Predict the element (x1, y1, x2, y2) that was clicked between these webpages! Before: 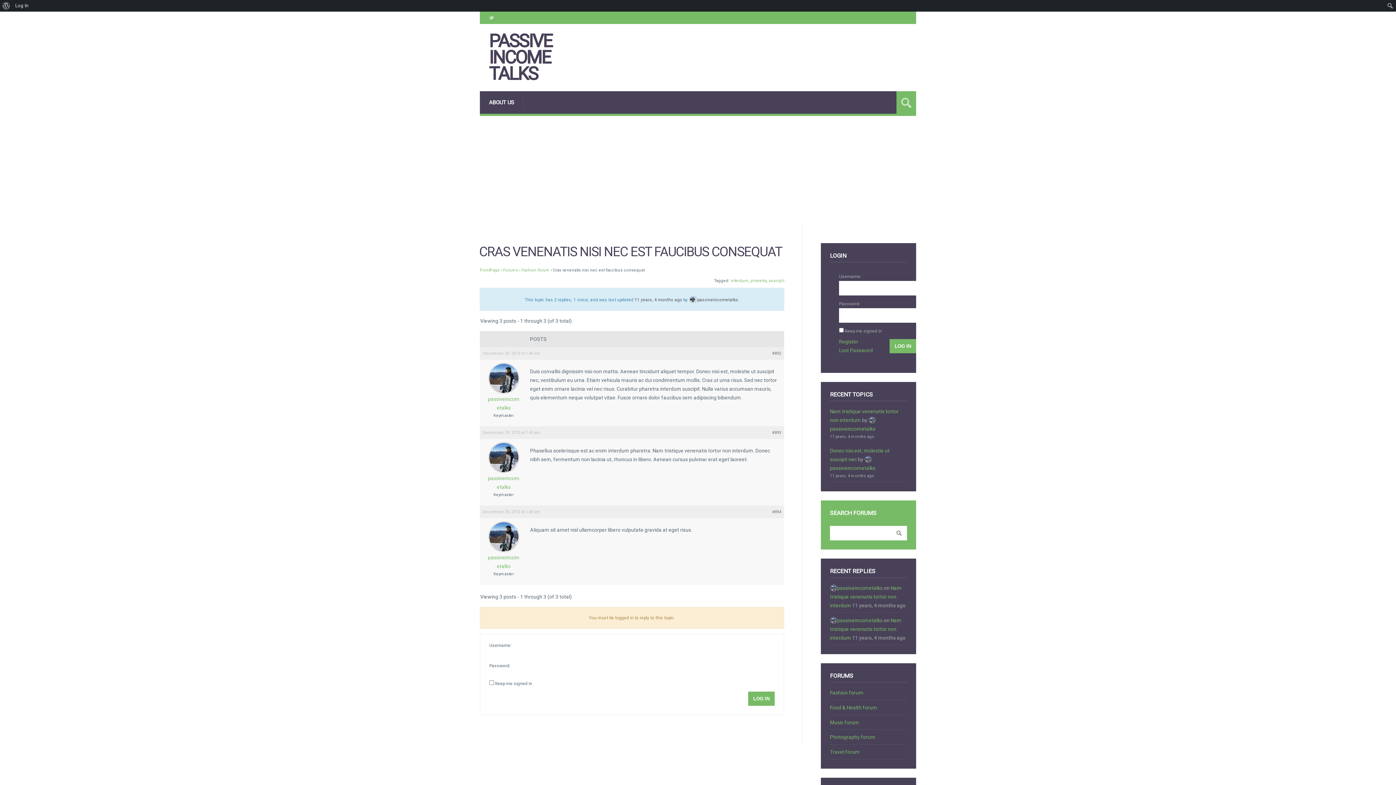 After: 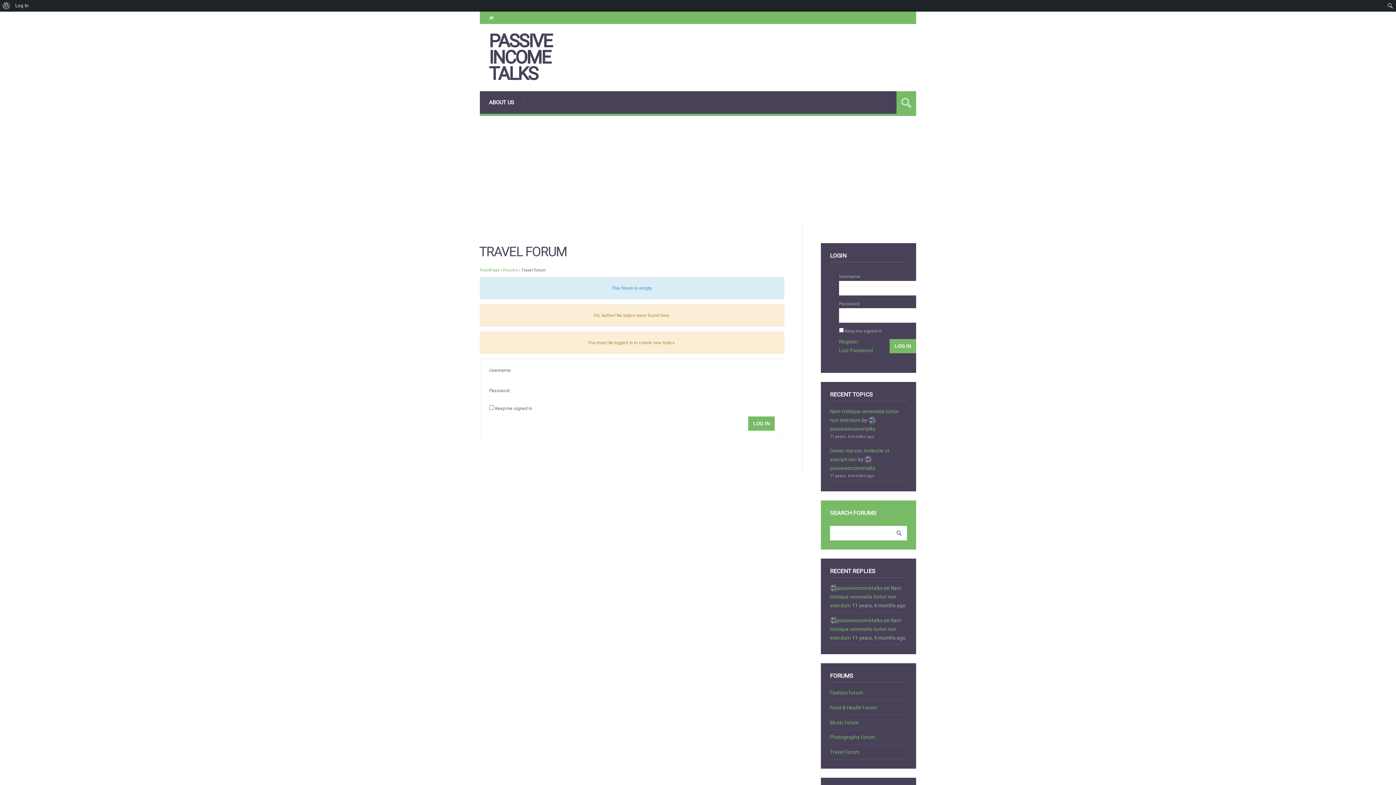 Action: bbox: (830, 749, 860, 755) label: Travel forum